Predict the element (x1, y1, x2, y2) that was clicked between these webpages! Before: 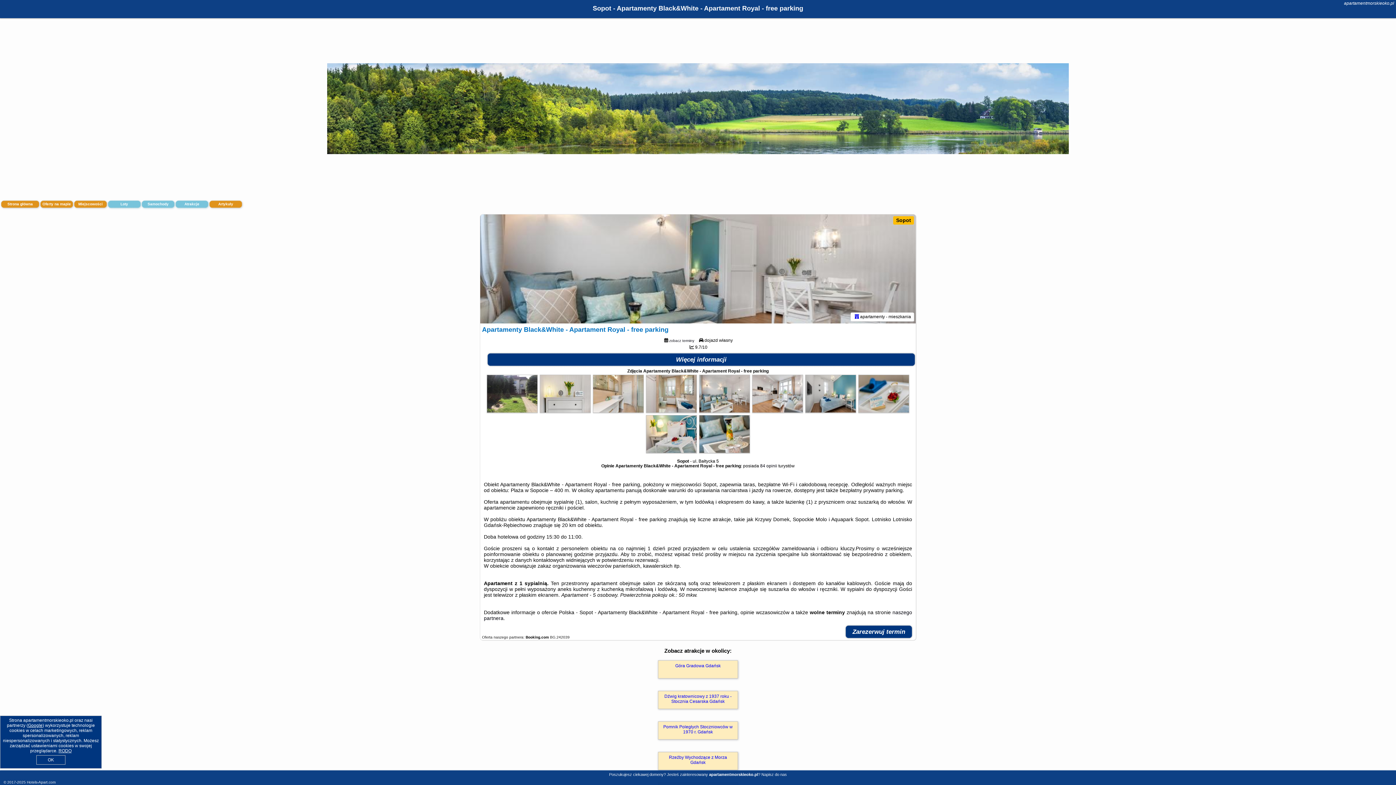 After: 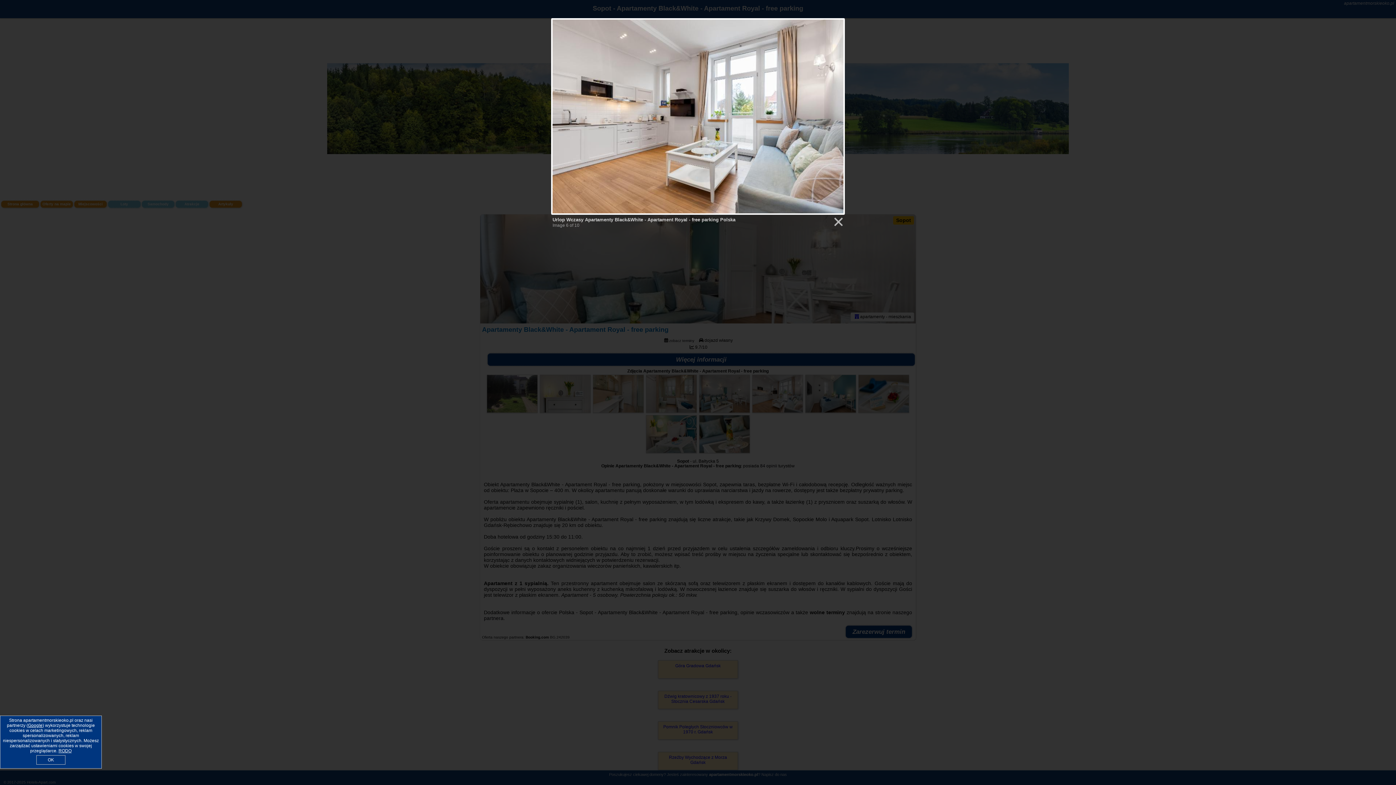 Action: bbox: (752, 408, 802, 413)